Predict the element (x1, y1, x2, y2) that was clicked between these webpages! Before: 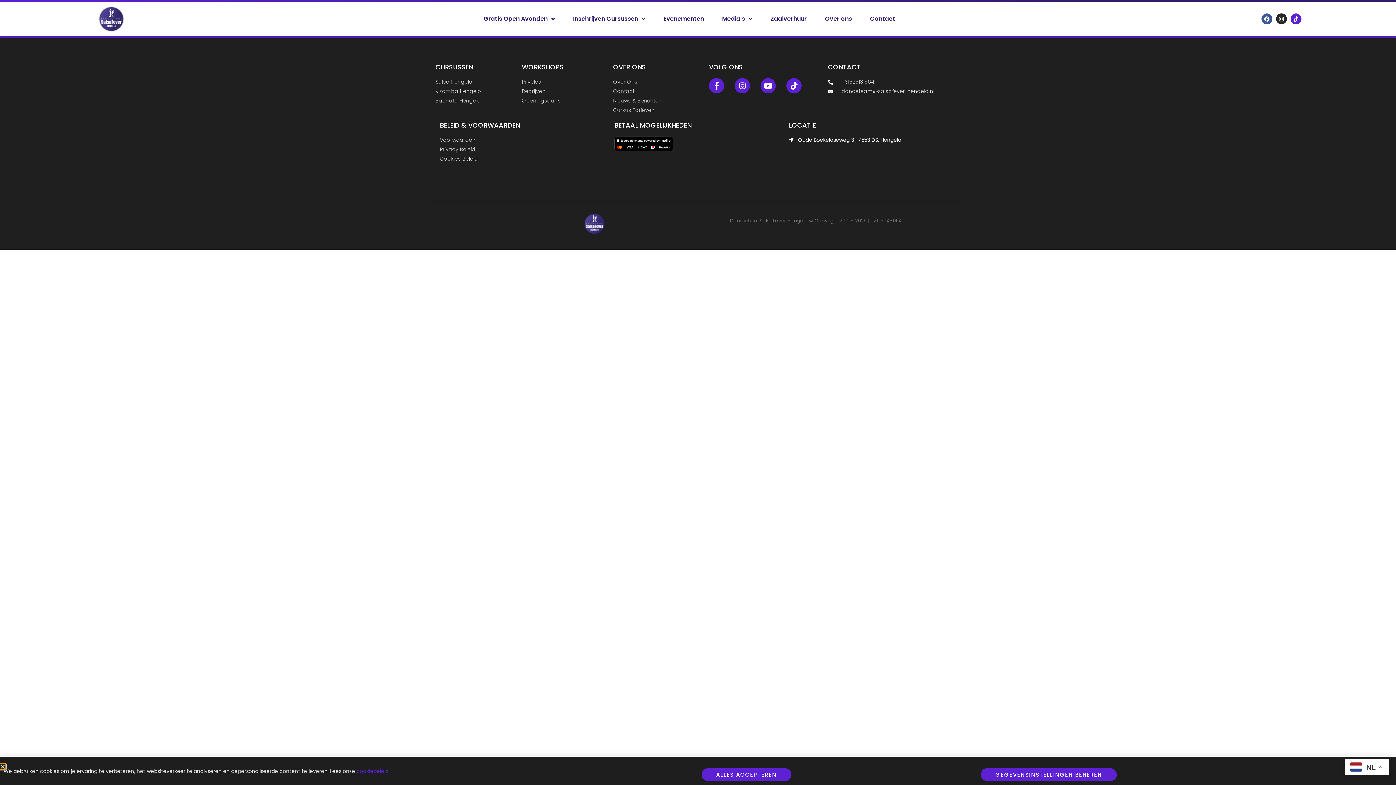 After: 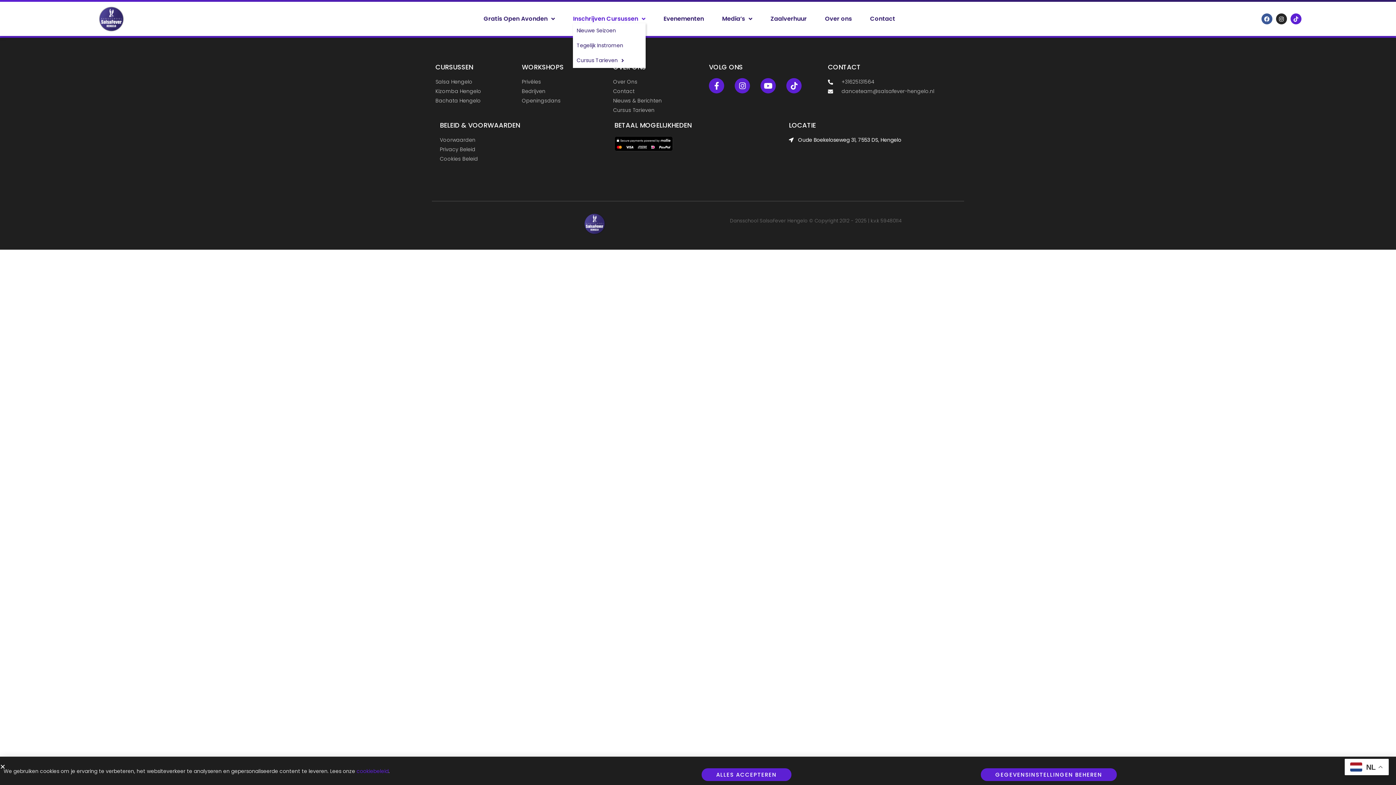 Action: bbox: (573, 14, 663, 23) label: Inschrijven Cursussen